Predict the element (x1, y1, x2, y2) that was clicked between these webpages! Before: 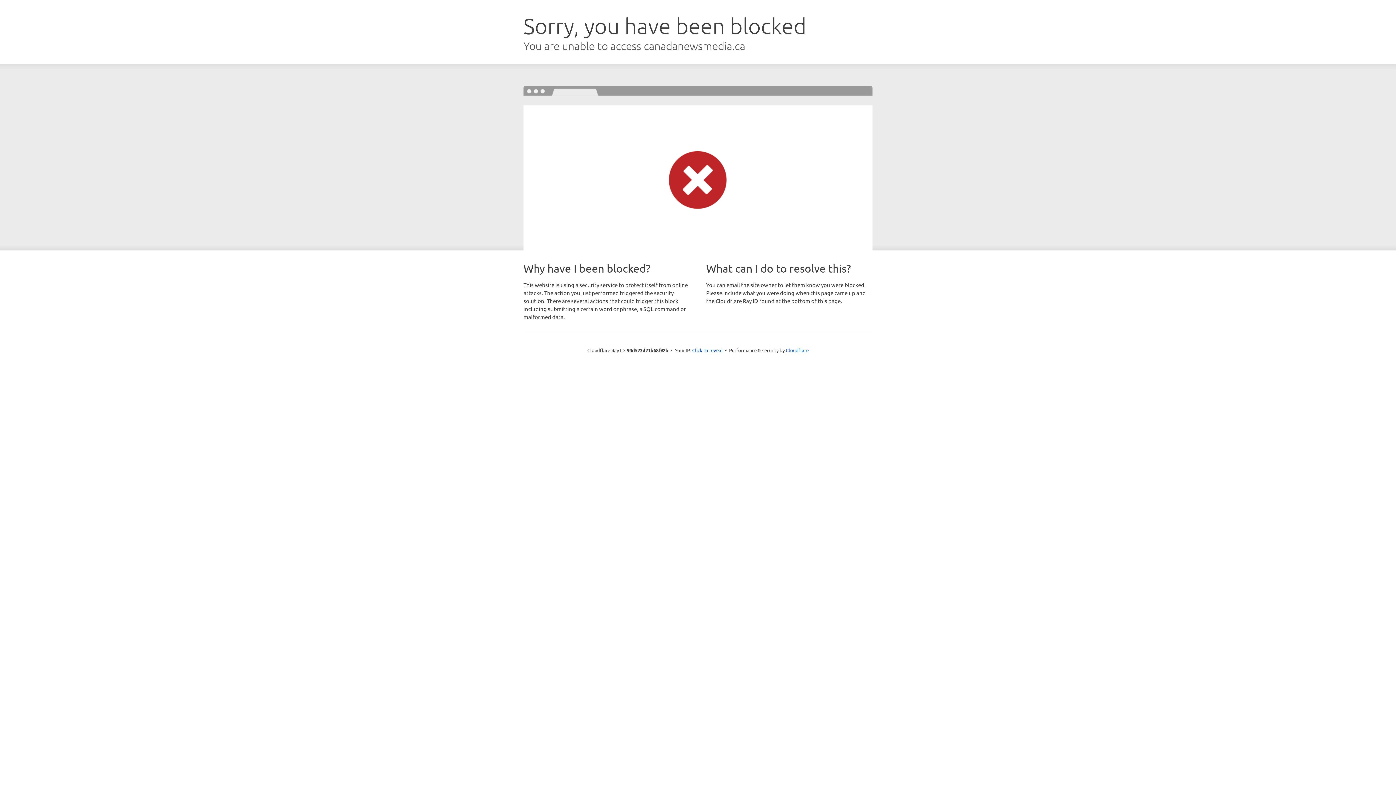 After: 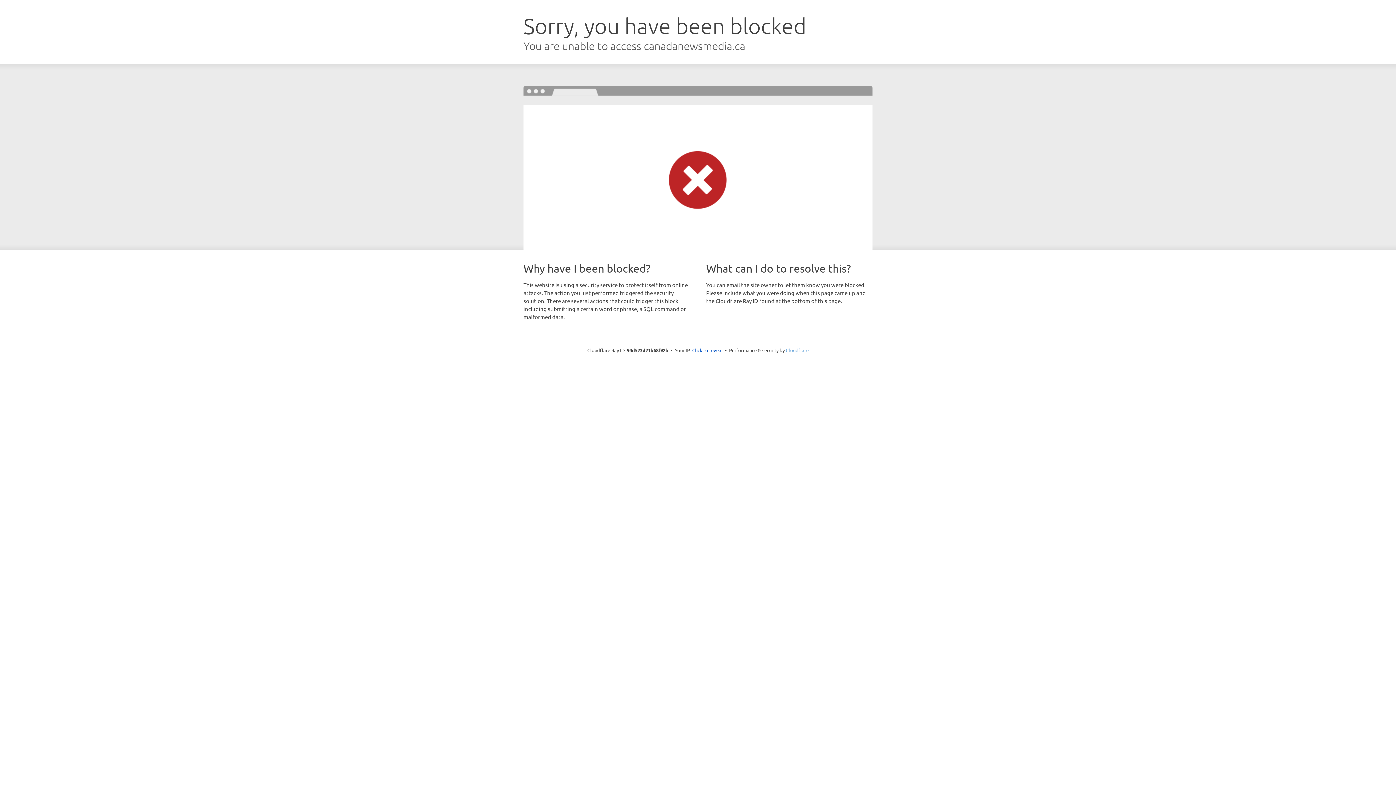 Action: label: Cloudflare bbox: (786, 347, 808, 353)